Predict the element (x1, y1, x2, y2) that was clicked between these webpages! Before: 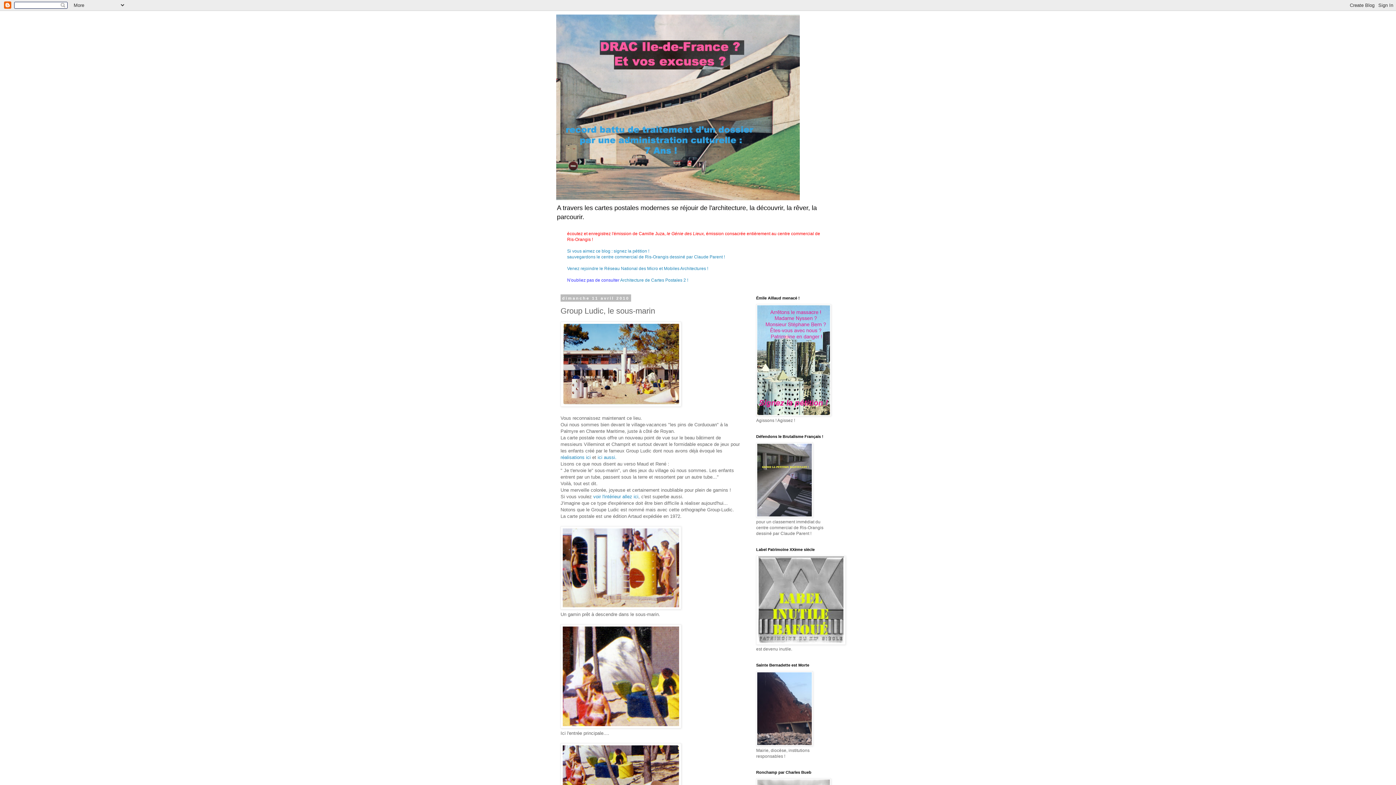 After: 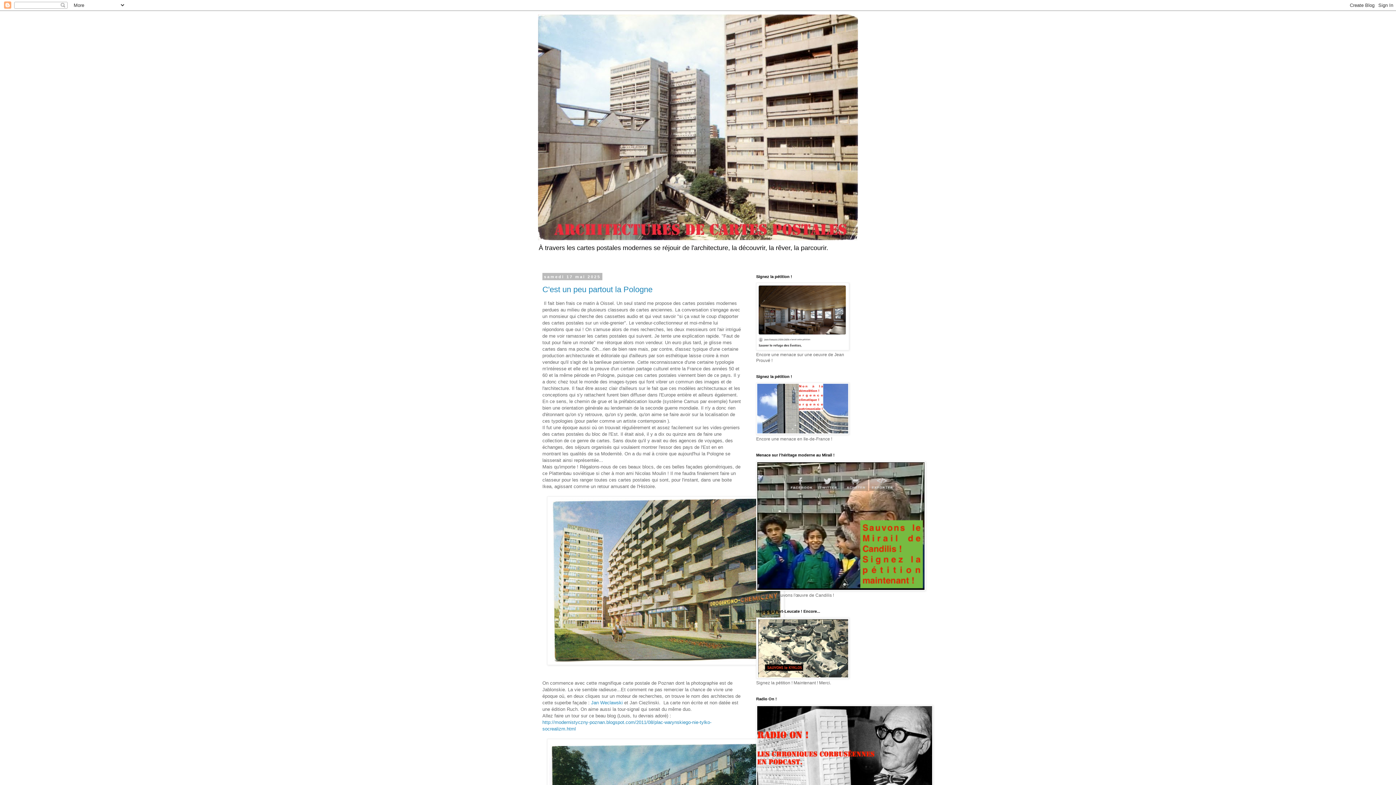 Action: bbox: (619, 277, 688, 282) label:  Architecture de Cartes Postales 2 !